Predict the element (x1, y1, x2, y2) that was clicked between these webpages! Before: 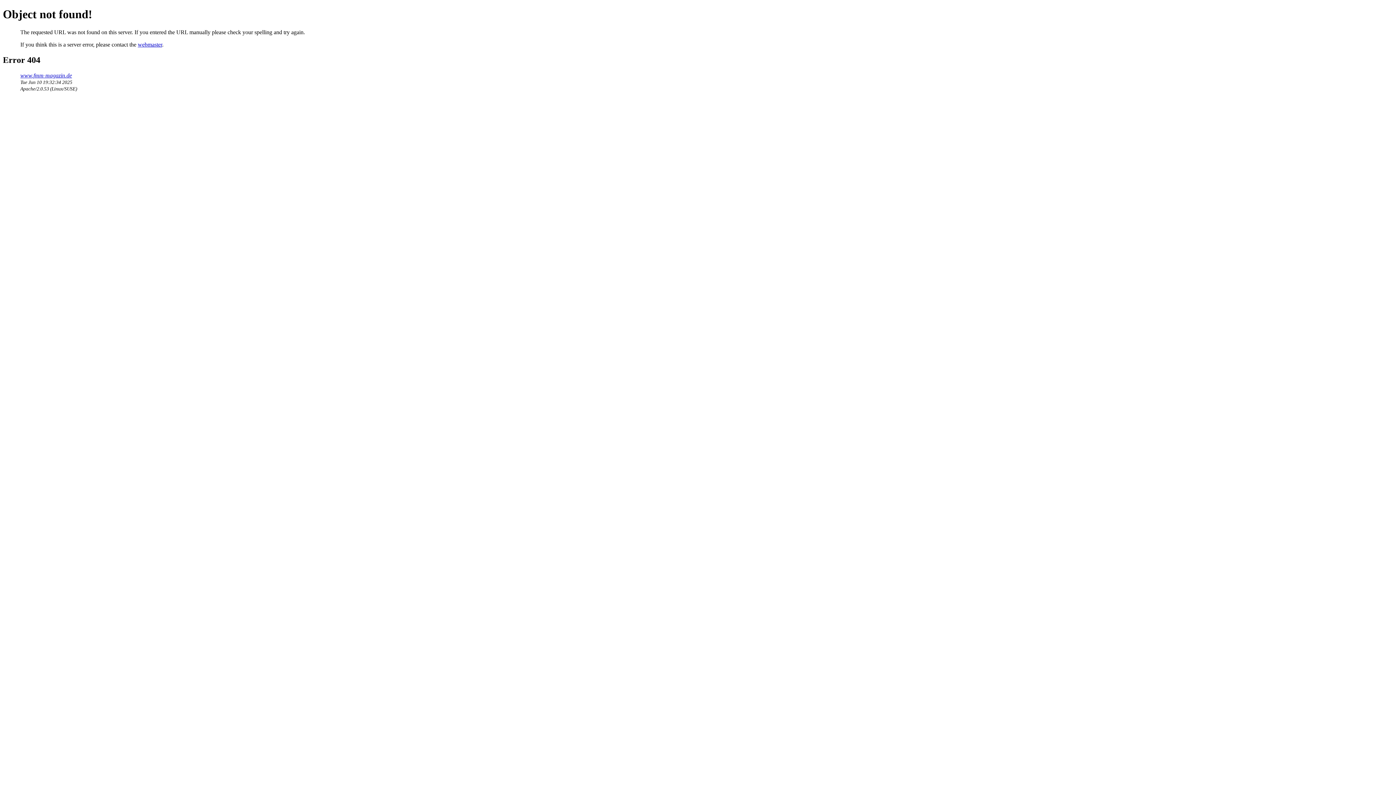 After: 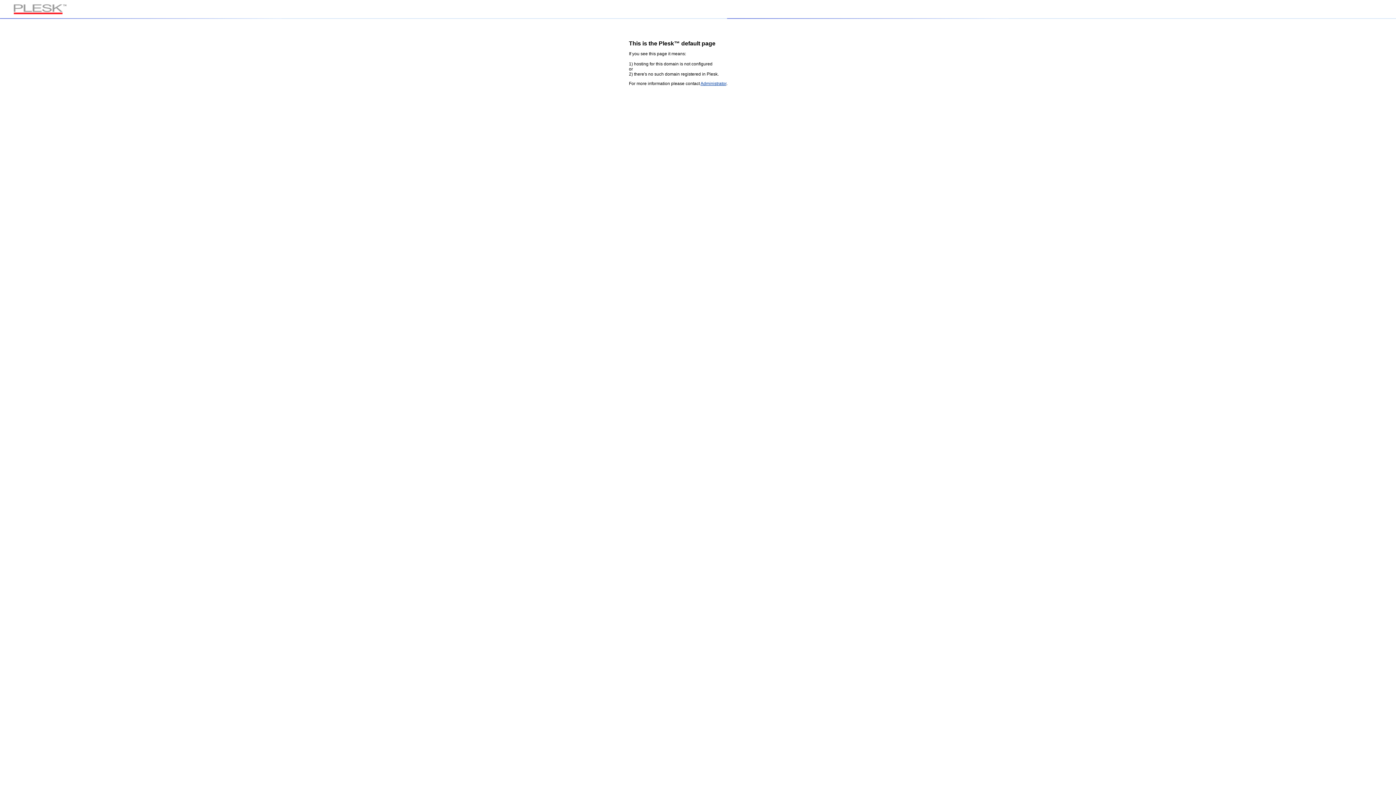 Action: bbox: (20, 72, 72, 78) label: www.fmm-magazin.de